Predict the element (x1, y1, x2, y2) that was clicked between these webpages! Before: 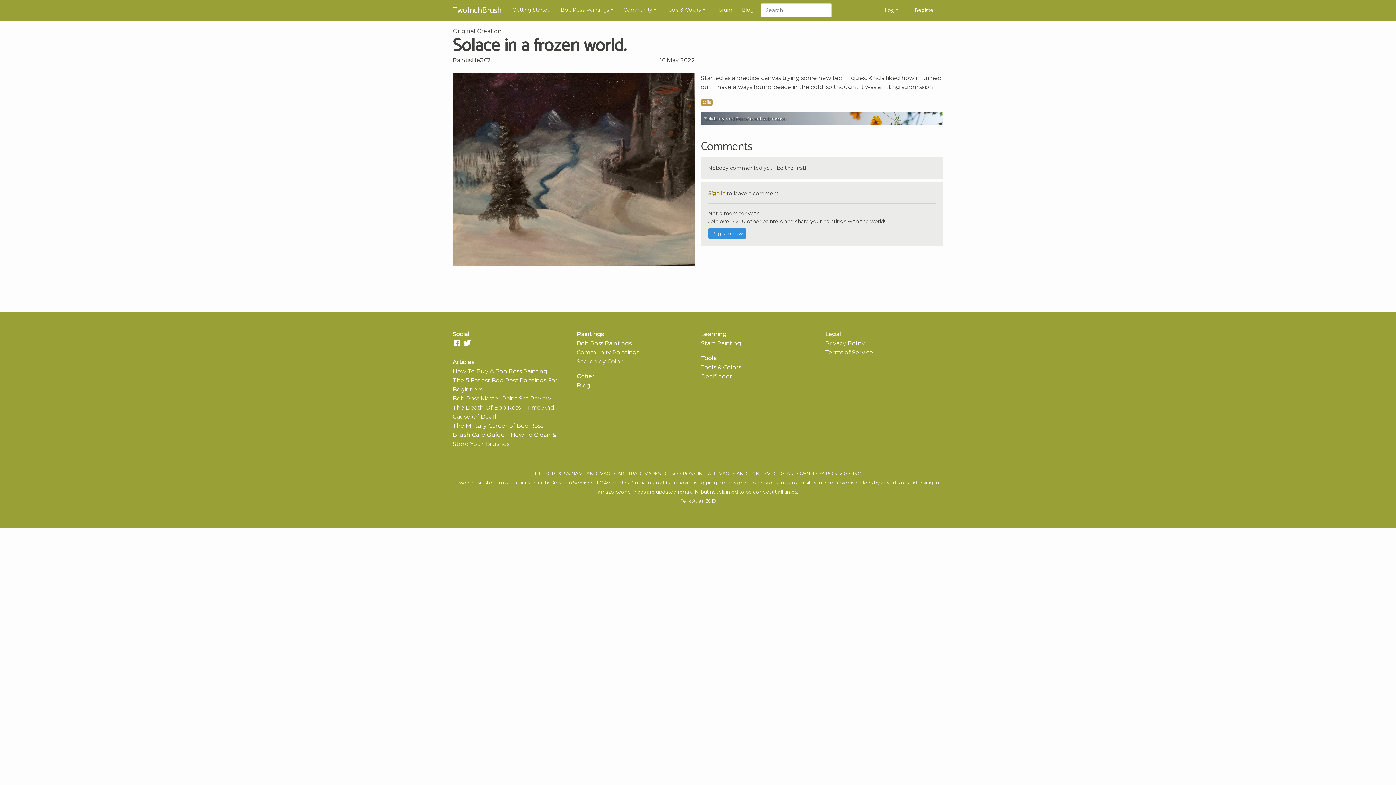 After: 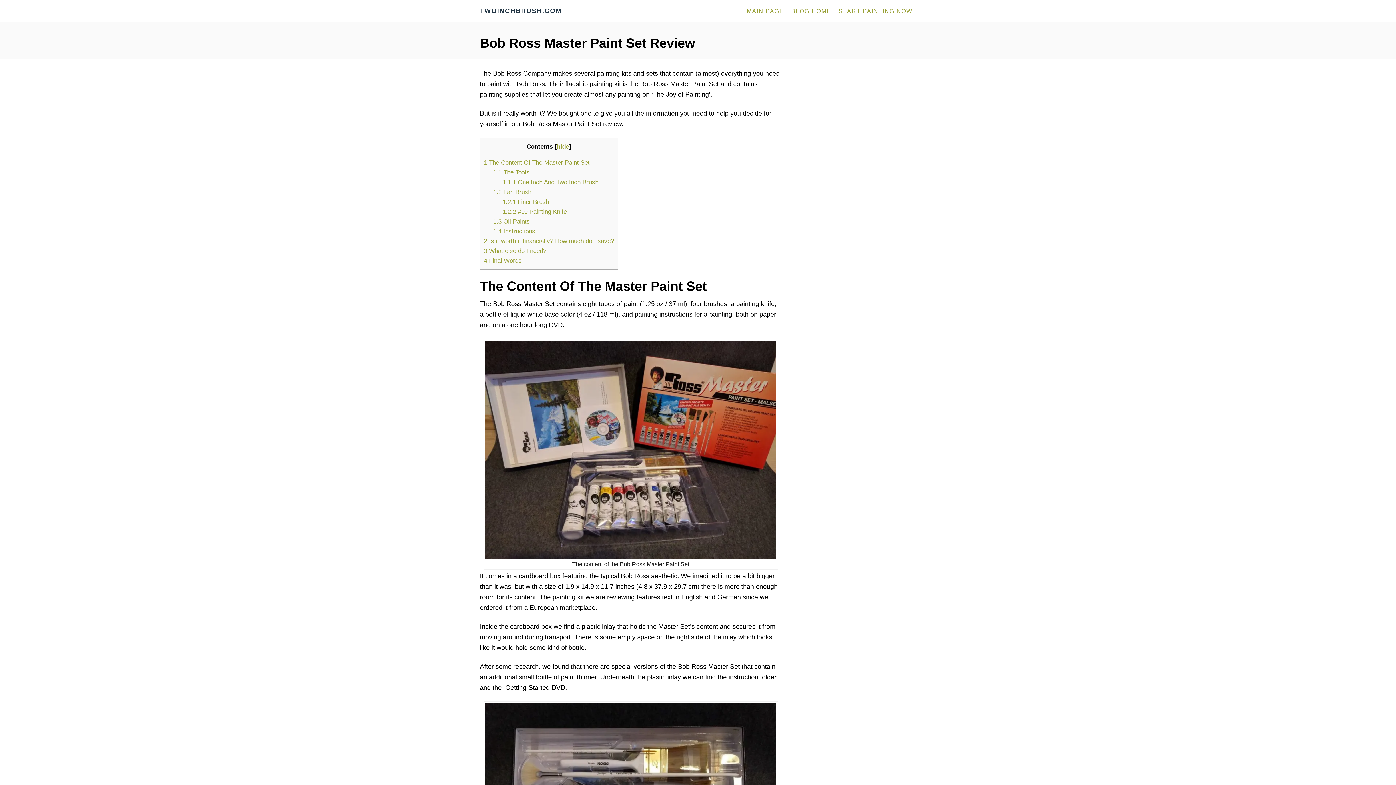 Action: label: Bob Ross Master Paint Set Review bbox: (452, 395, 551, 402)